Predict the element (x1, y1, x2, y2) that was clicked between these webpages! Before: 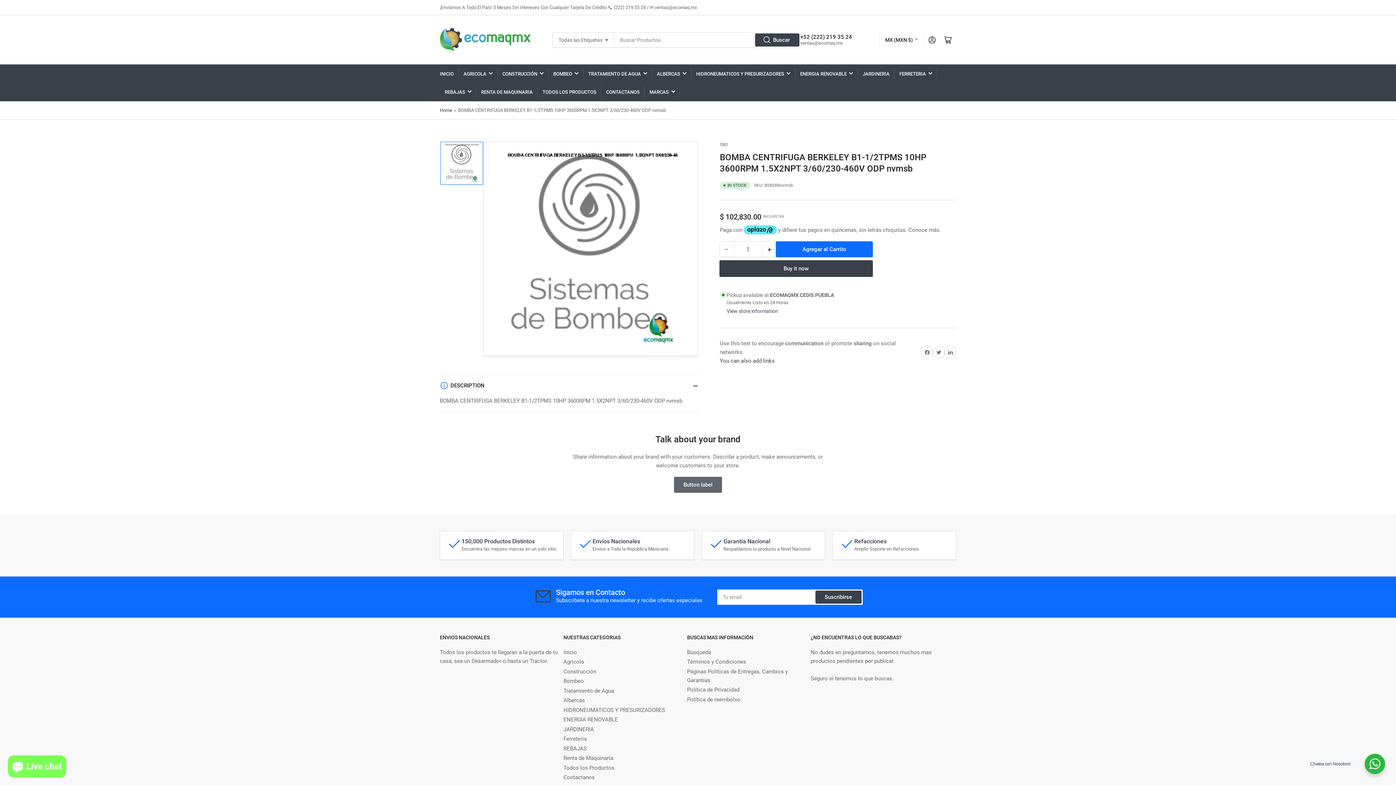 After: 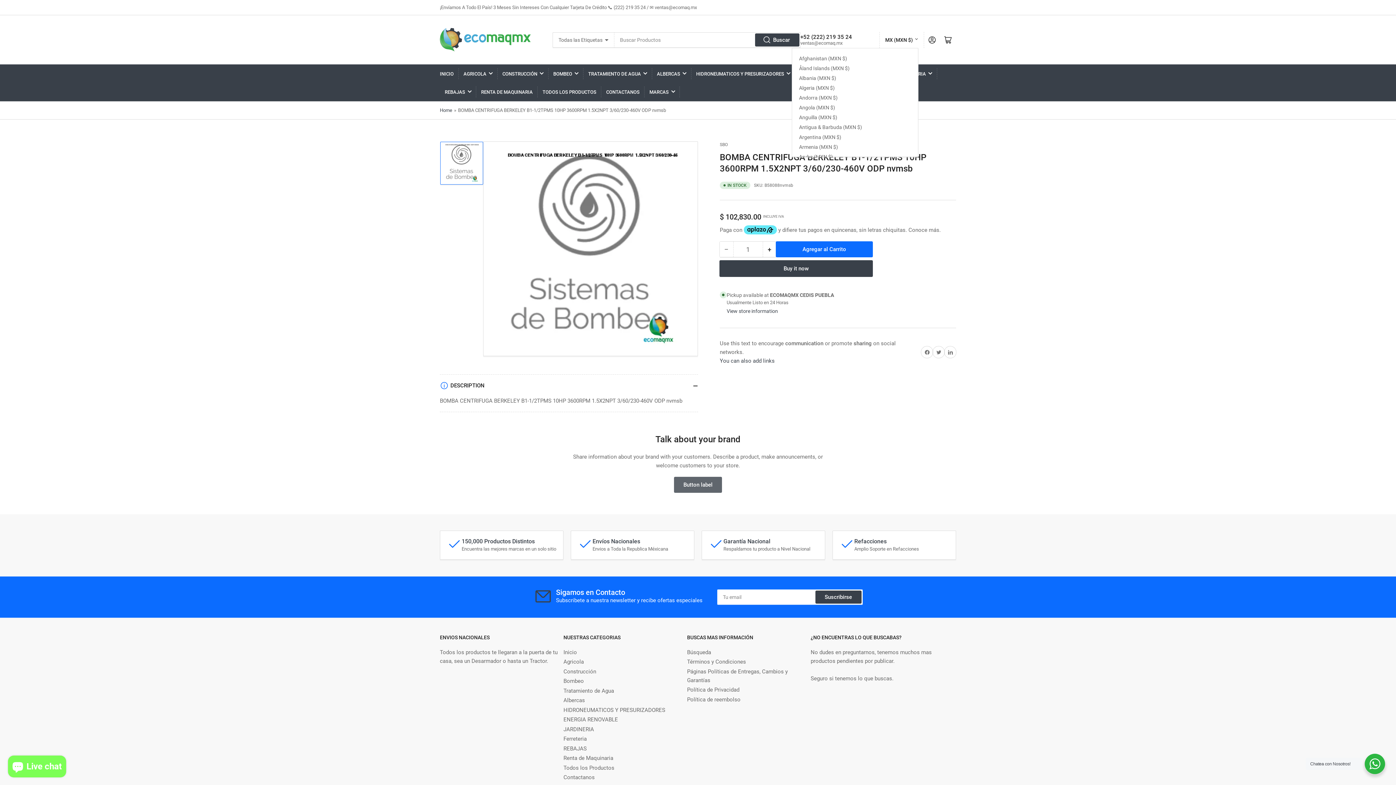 Action: label: MX (MXN $) bbox: (885, 31, 918, 47)